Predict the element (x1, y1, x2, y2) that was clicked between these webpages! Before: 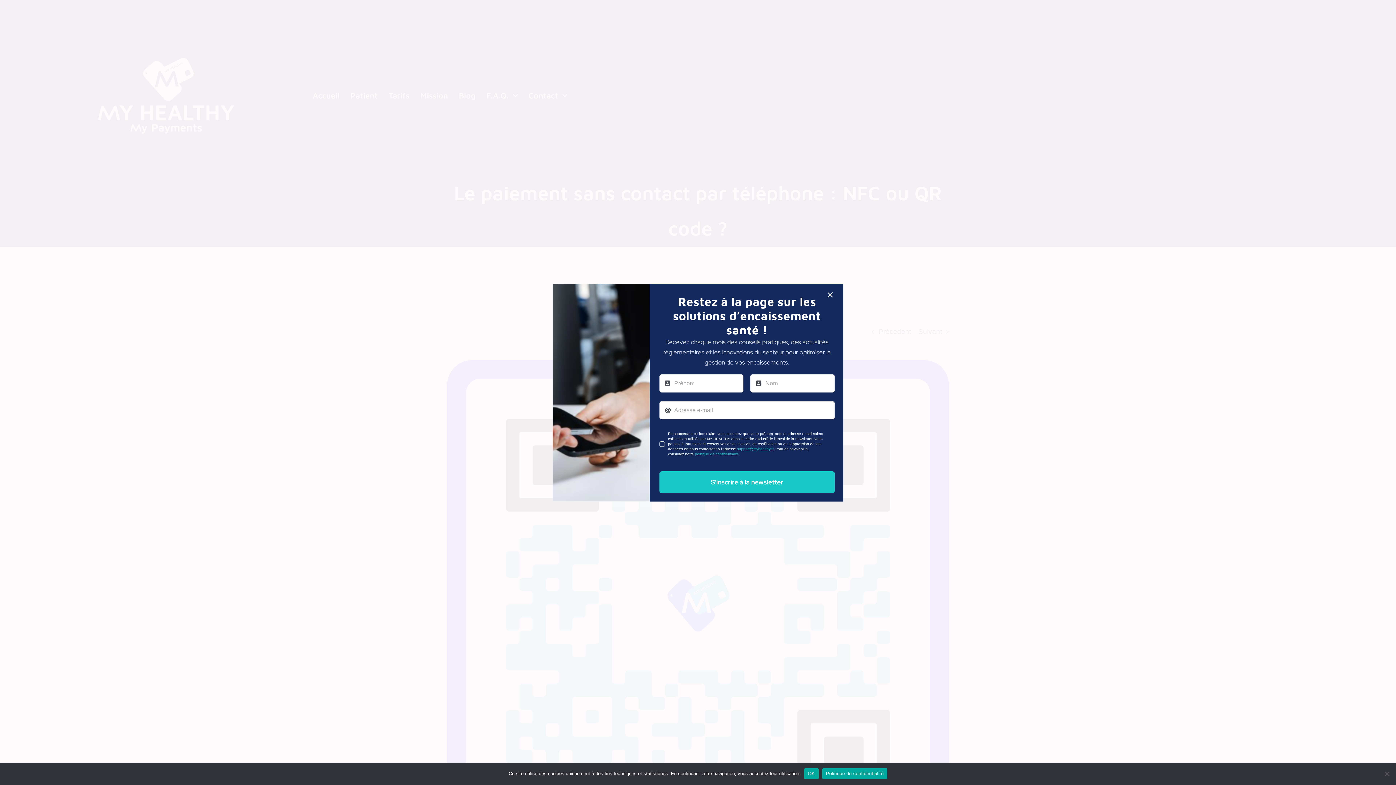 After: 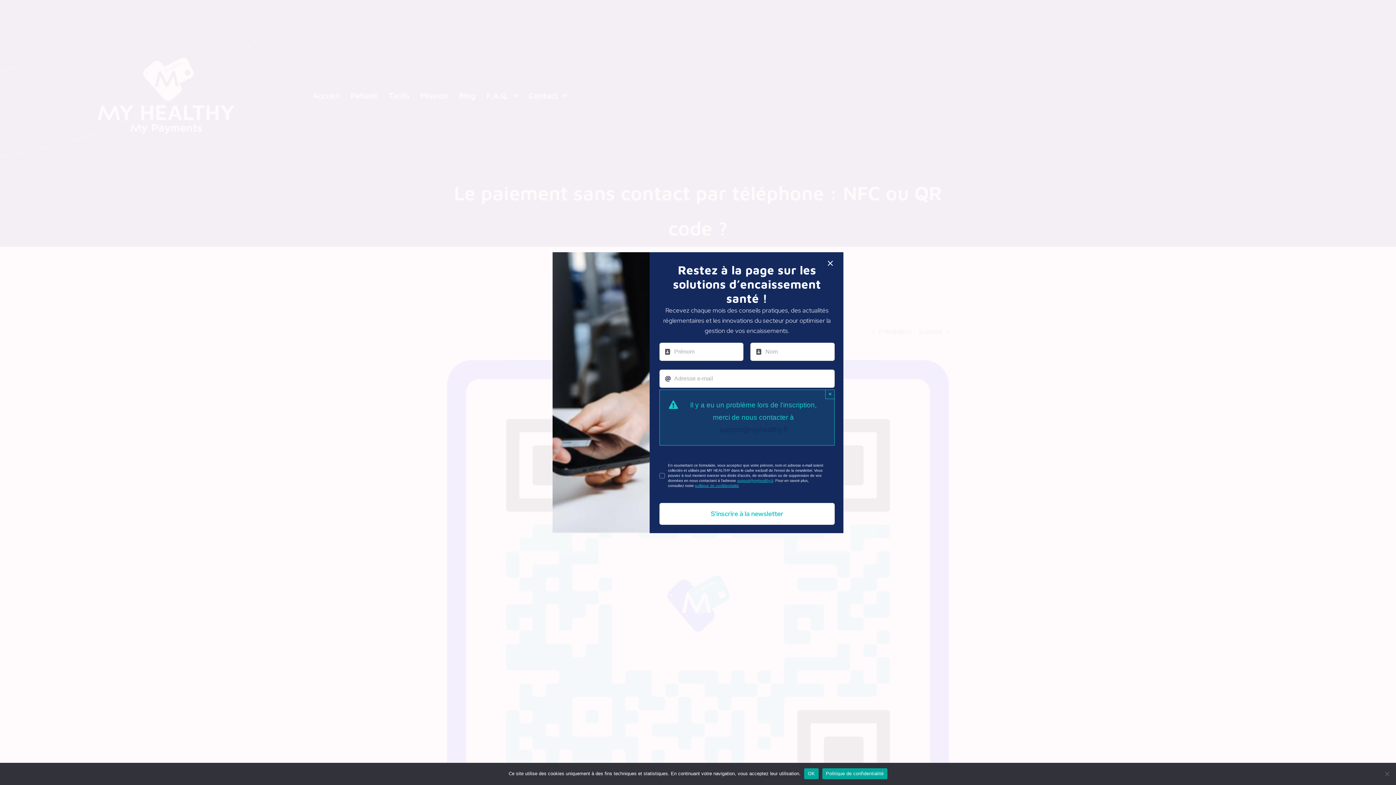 Action: bbox: (659, 471, 834, 493) label: S'inscrire à la newsletter